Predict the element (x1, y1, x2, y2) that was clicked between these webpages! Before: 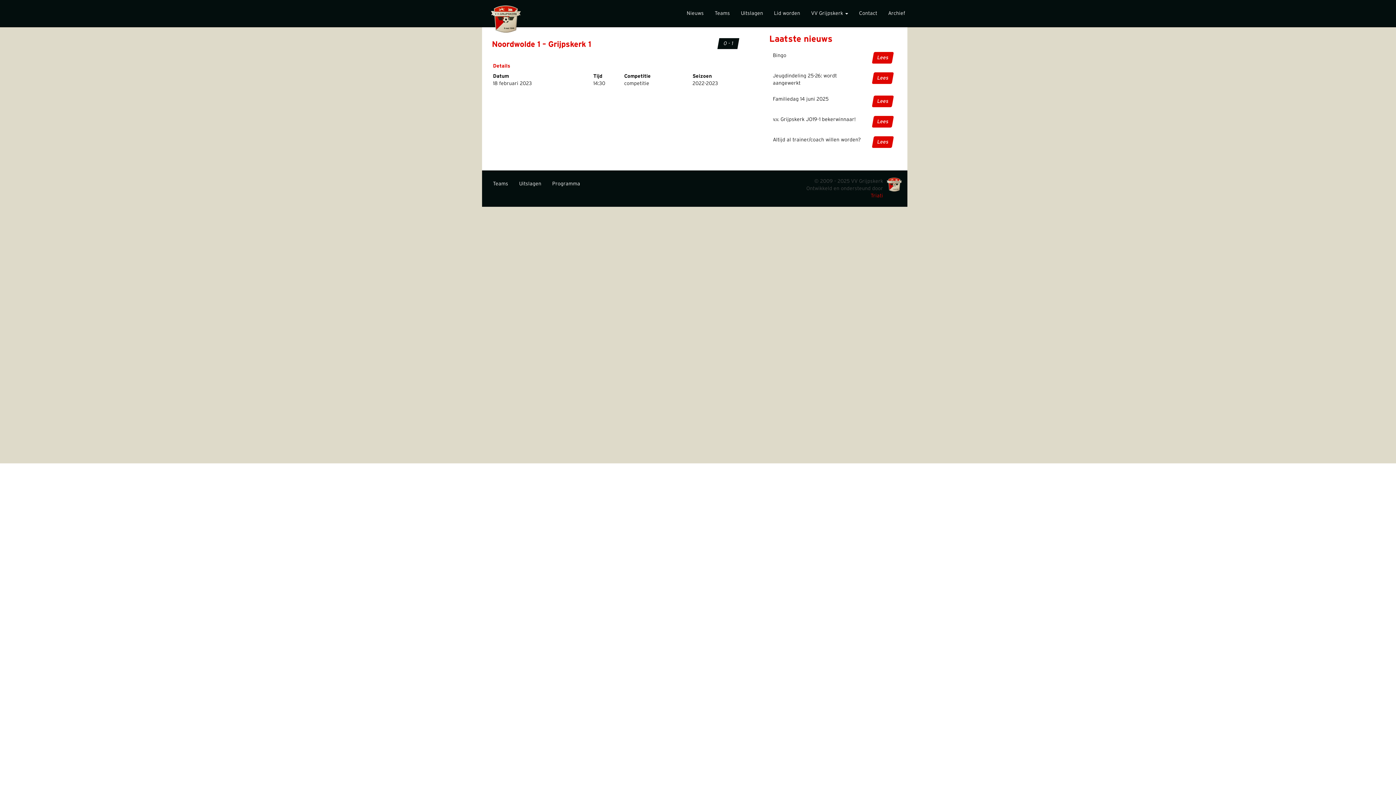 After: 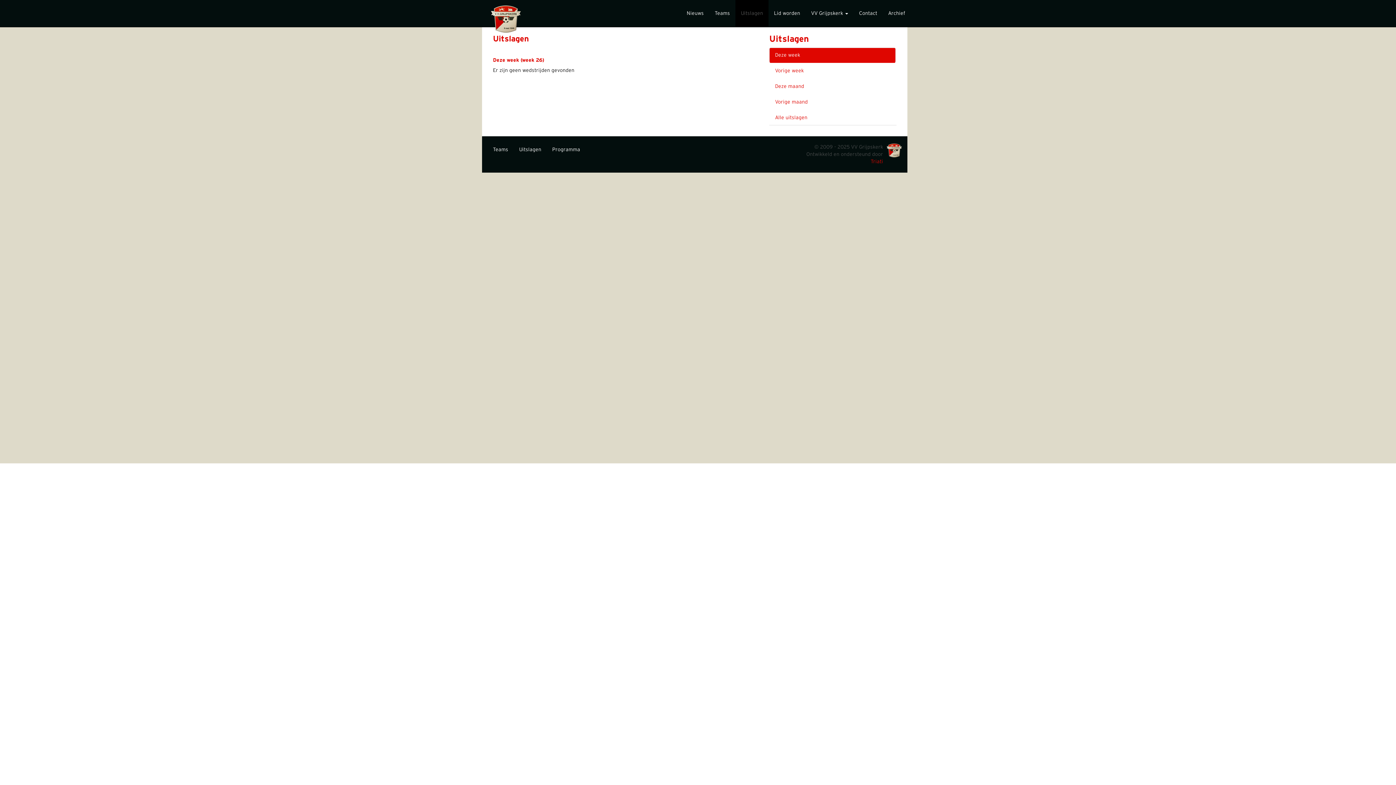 Action: label: Uitslagen bbox: (513, 170, 546, 197)